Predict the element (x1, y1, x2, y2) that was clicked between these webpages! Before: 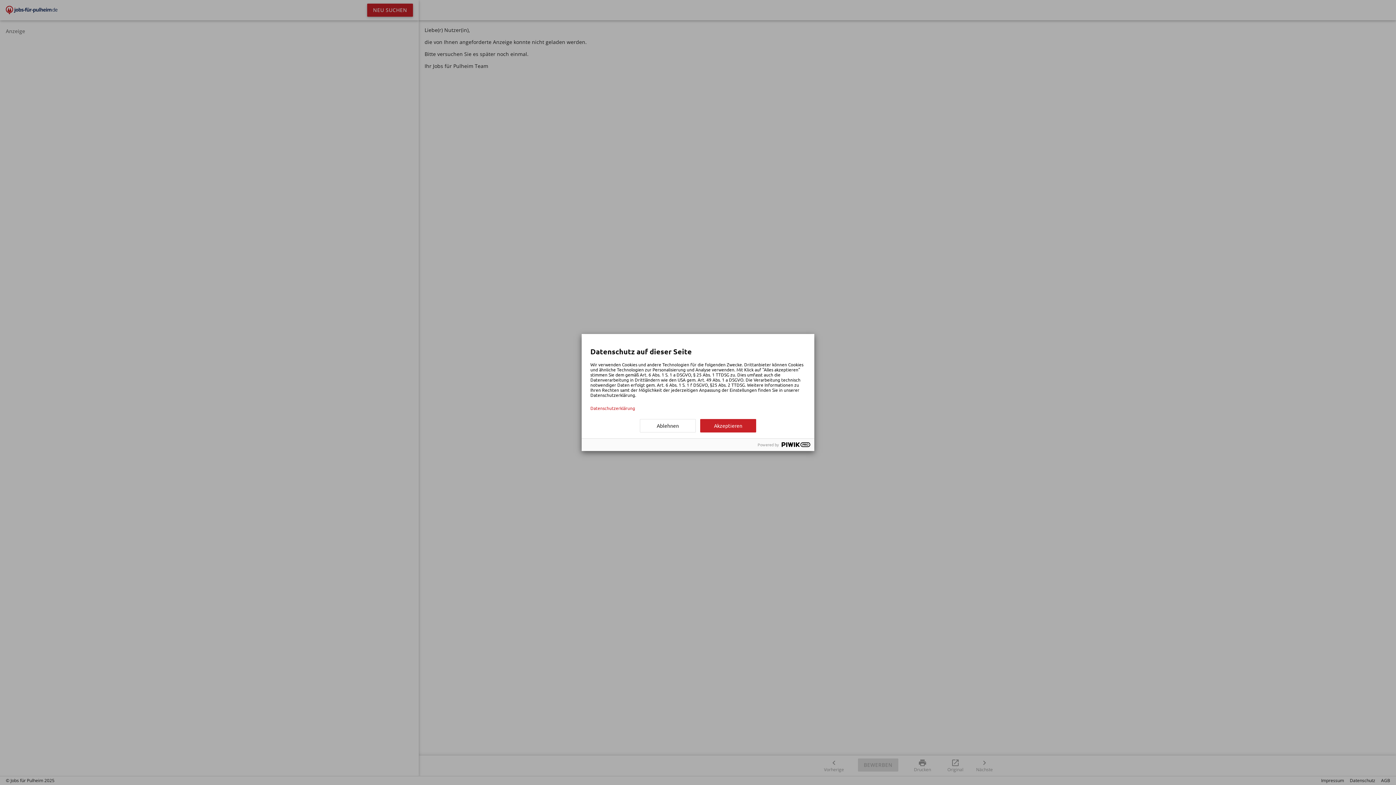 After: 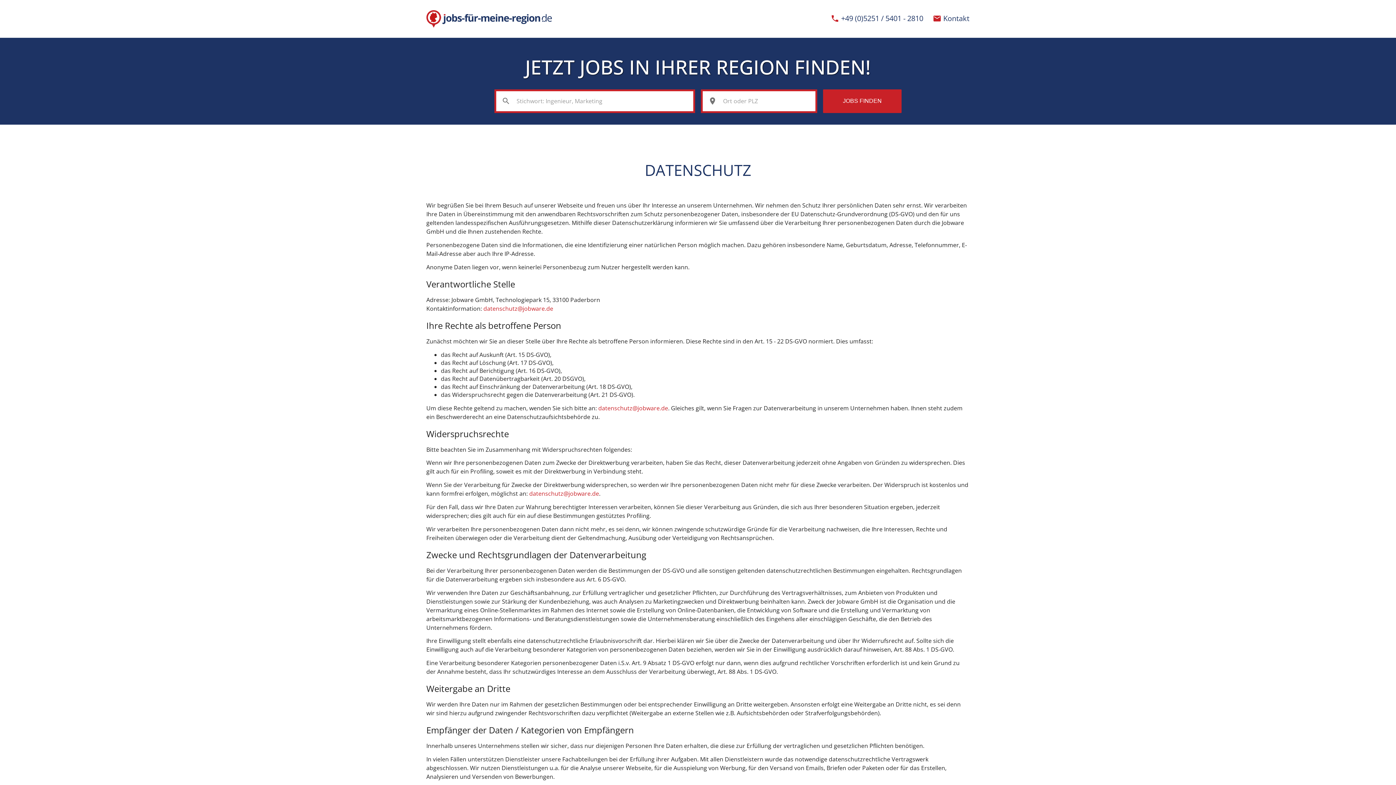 Action: bbox: (590, 405, 805, 410) label: Datenschutzerklärung